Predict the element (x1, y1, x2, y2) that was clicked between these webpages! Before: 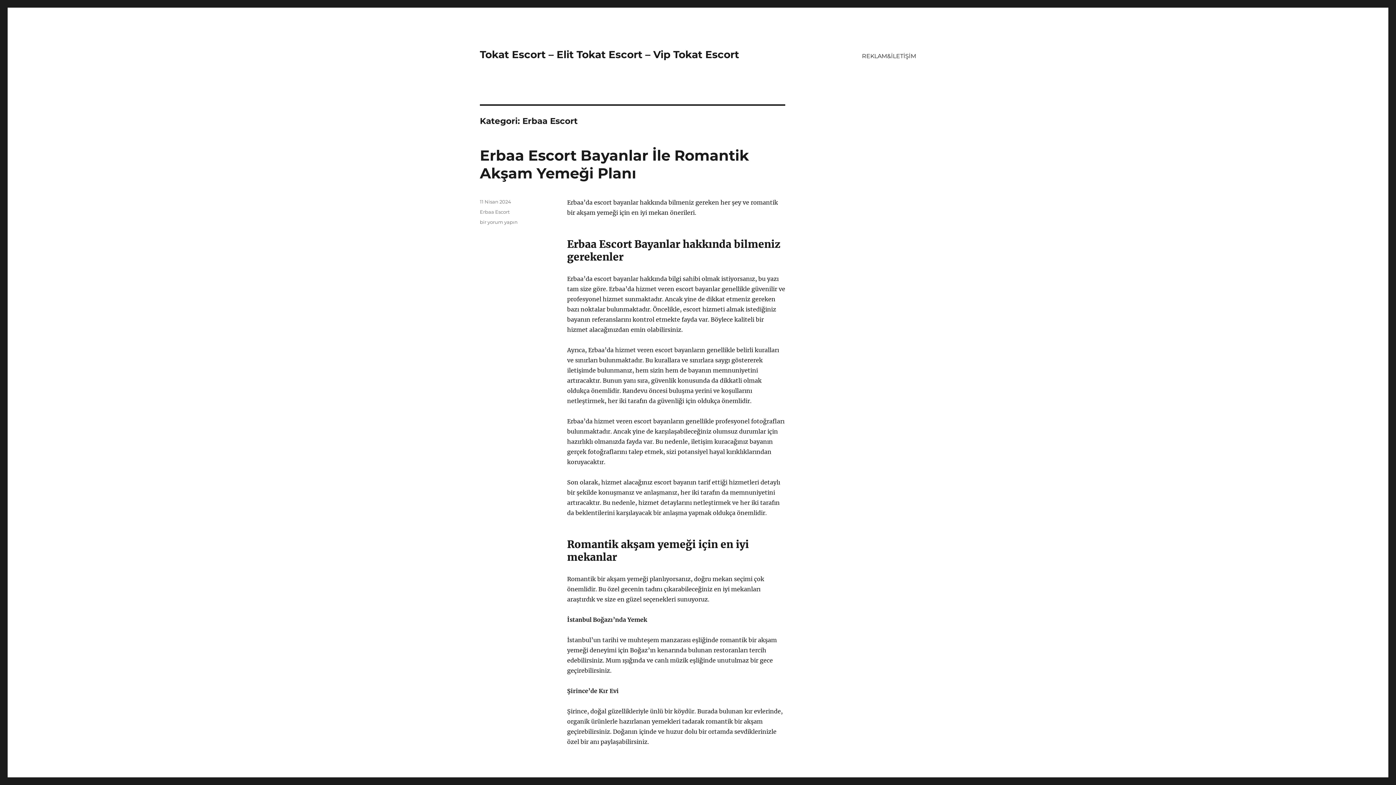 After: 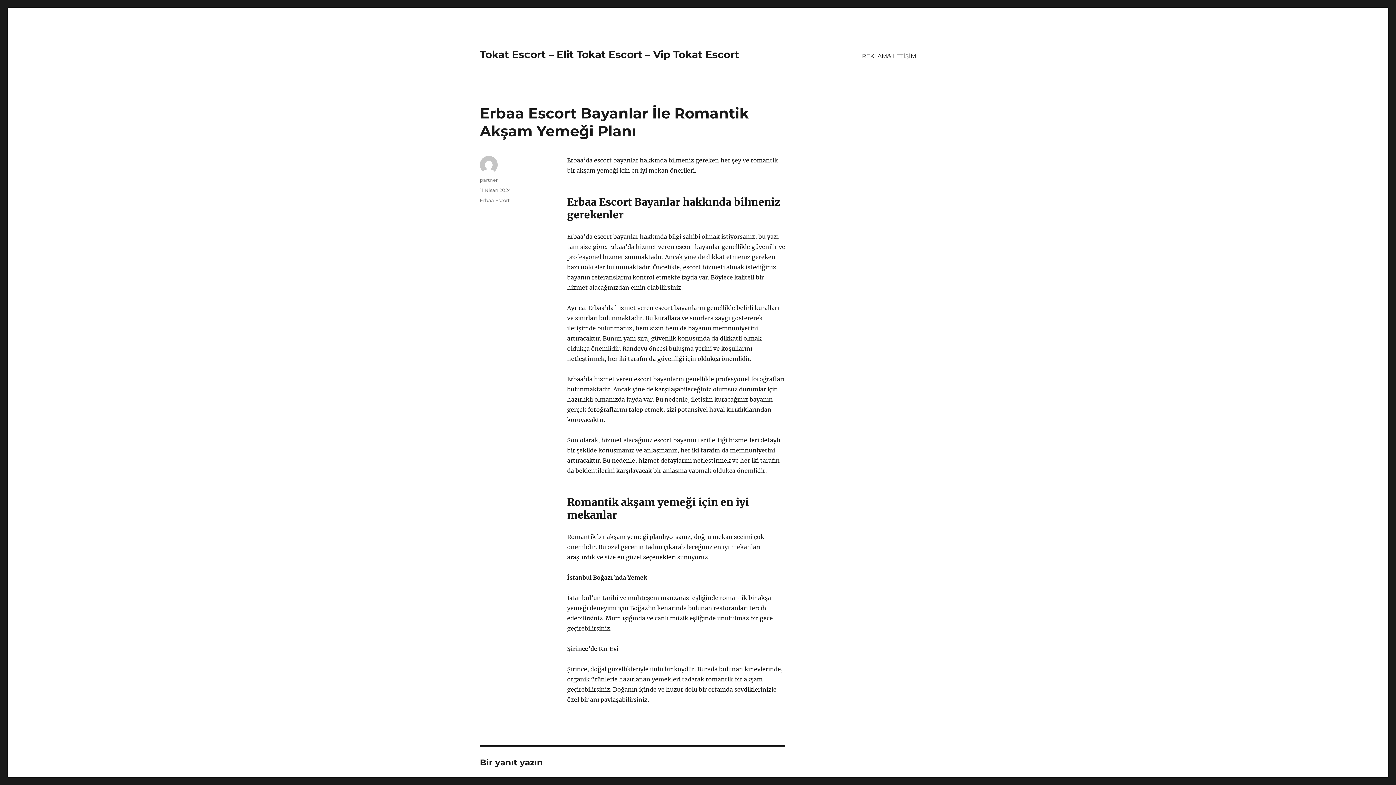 Action: bbox: (480, 146, 749, 182) label: Erbaa Escort Bayanlar İle Romantik Akşam Yemeği Planı